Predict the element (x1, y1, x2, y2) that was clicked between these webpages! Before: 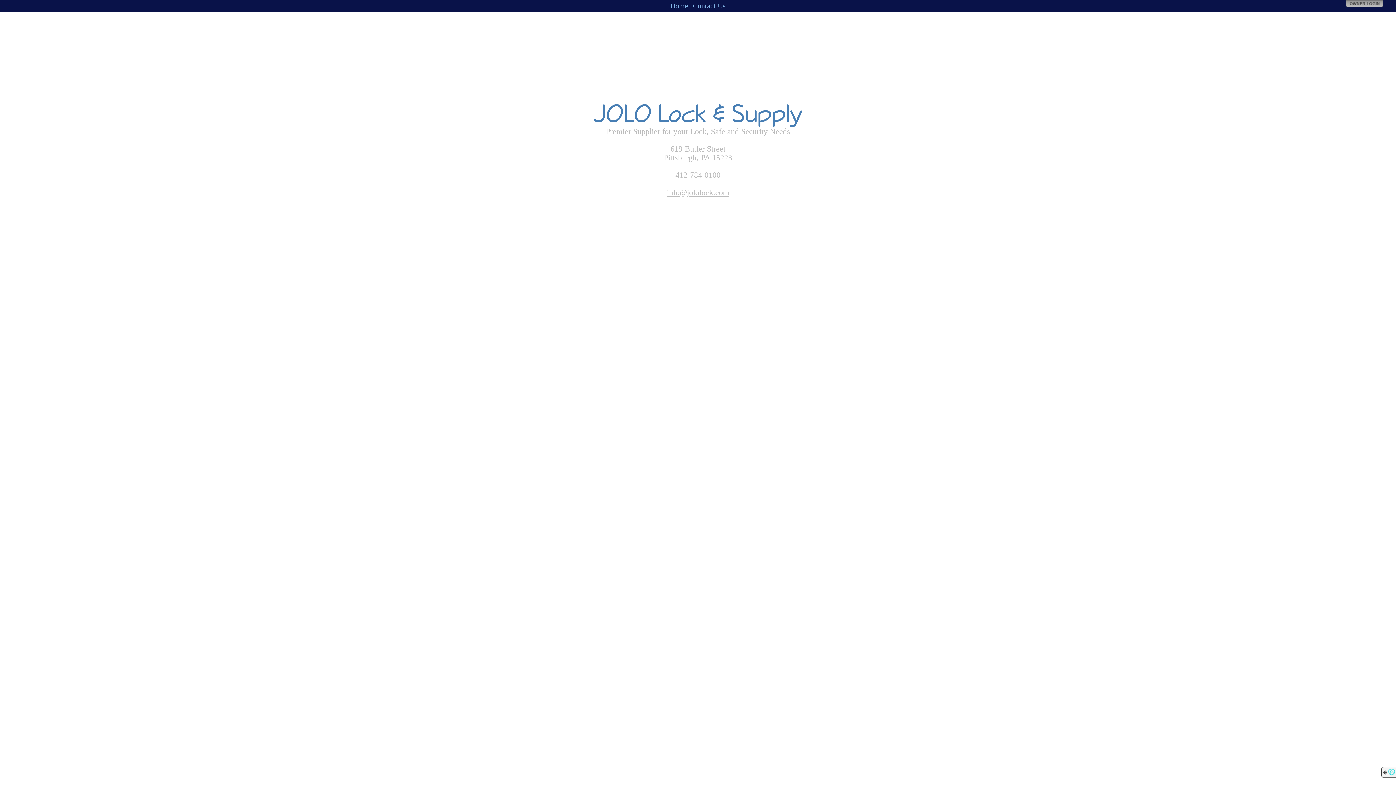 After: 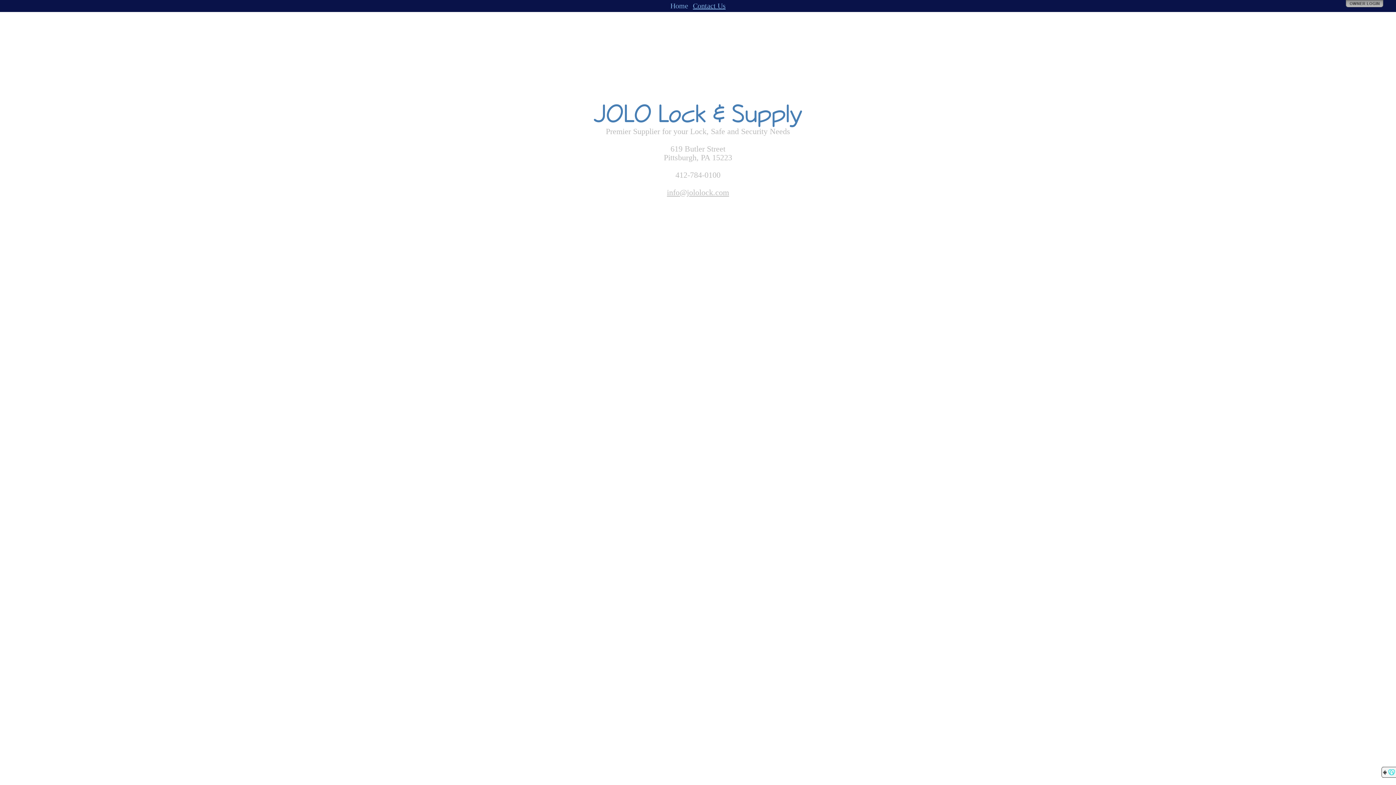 Action: bbox: (670, 1, 688, 9) label: Home